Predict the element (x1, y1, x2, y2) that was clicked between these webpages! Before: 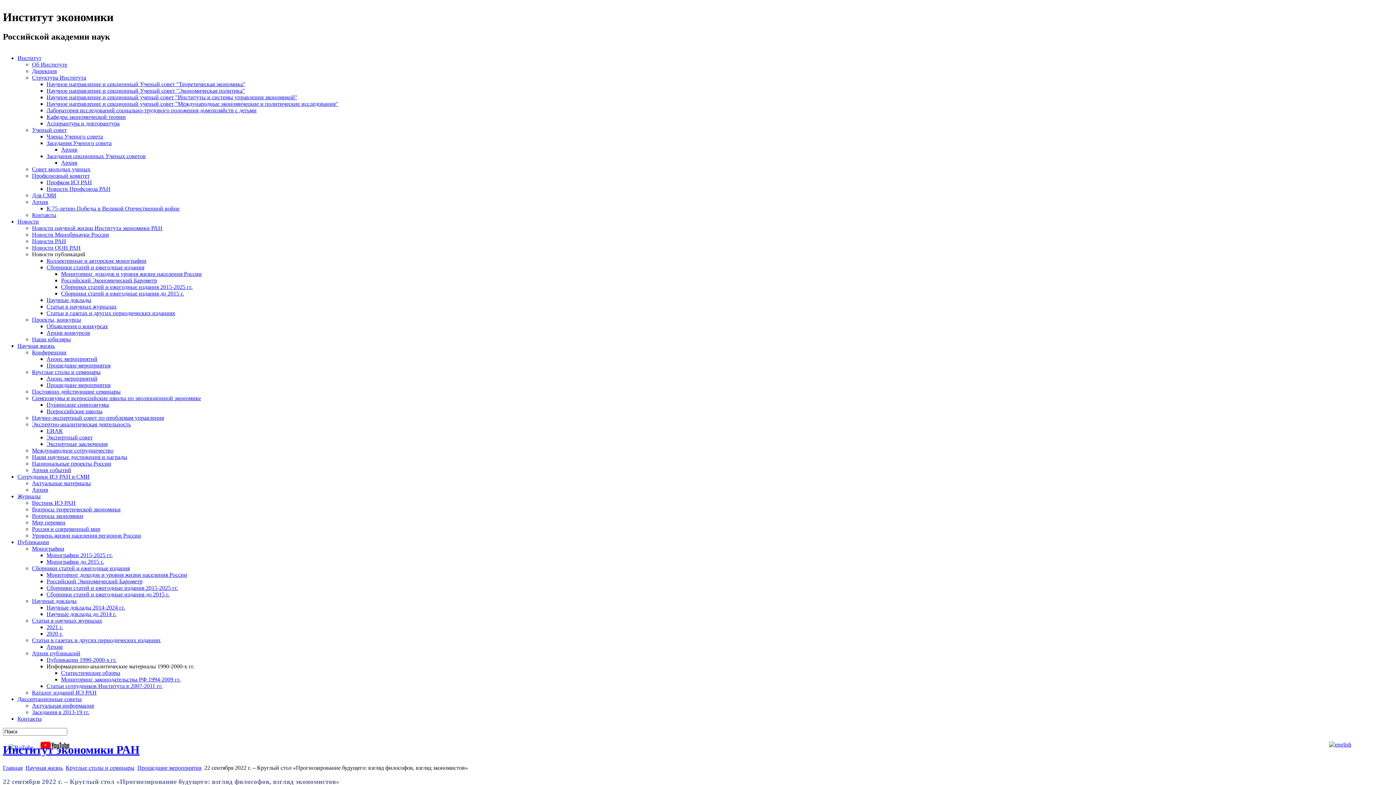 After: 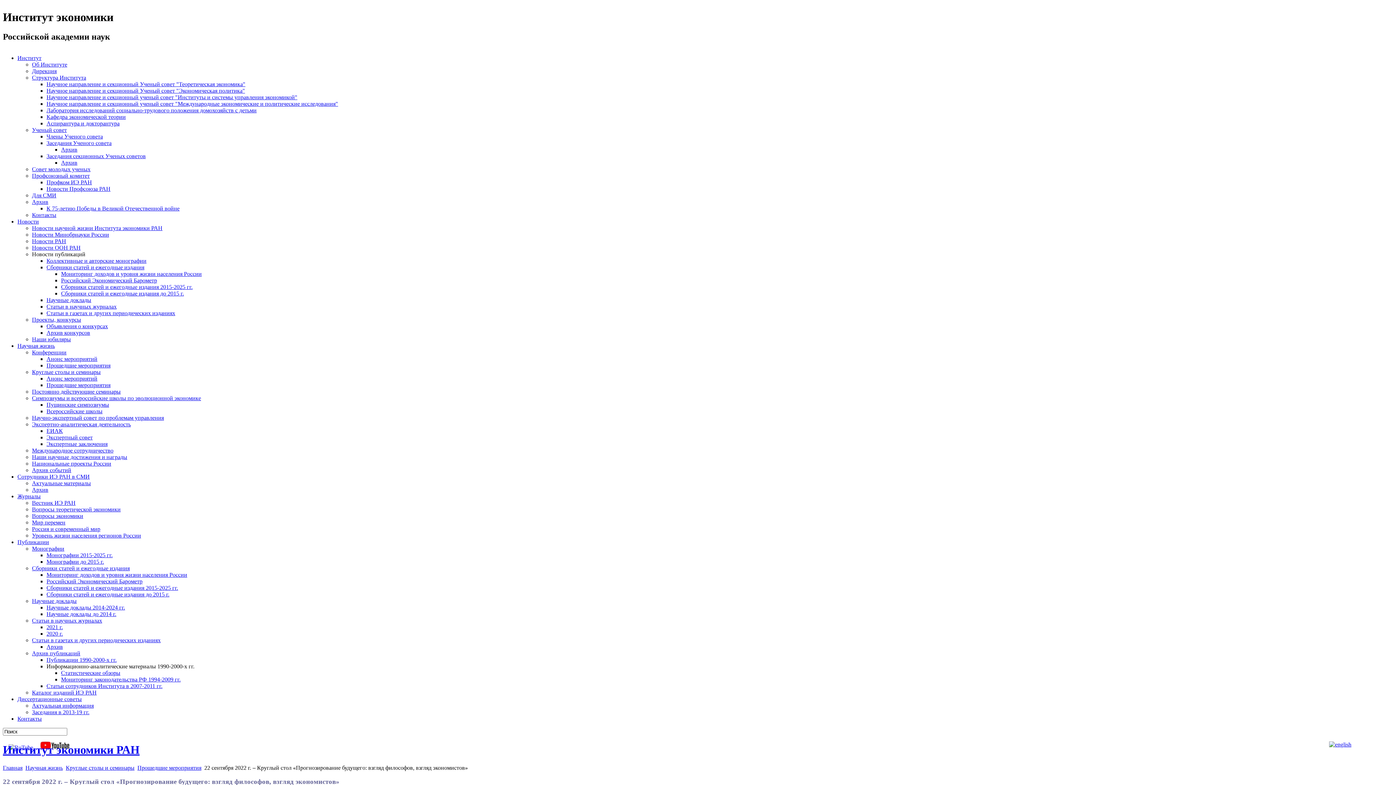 Action: bbox: (32, 251, 85, 257) label: Новости публикаций